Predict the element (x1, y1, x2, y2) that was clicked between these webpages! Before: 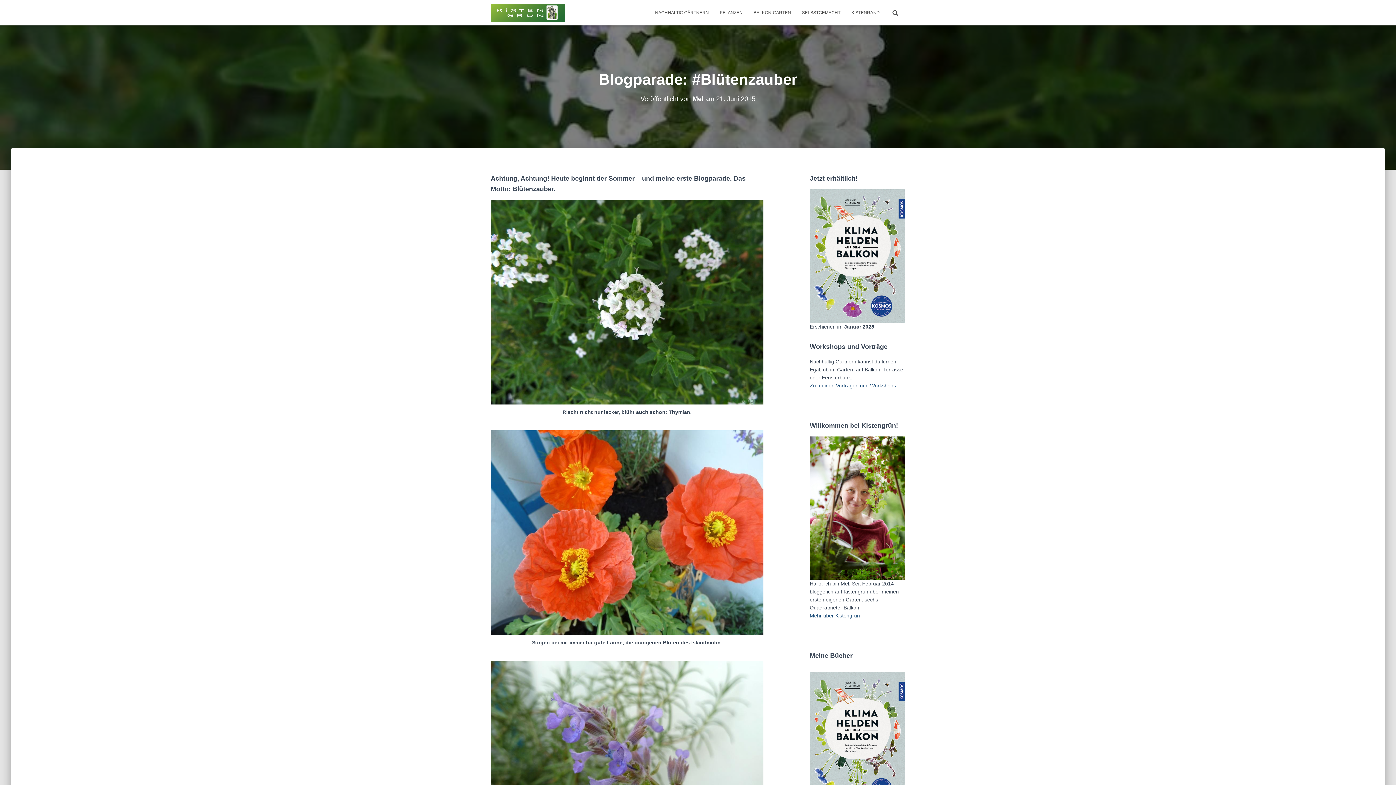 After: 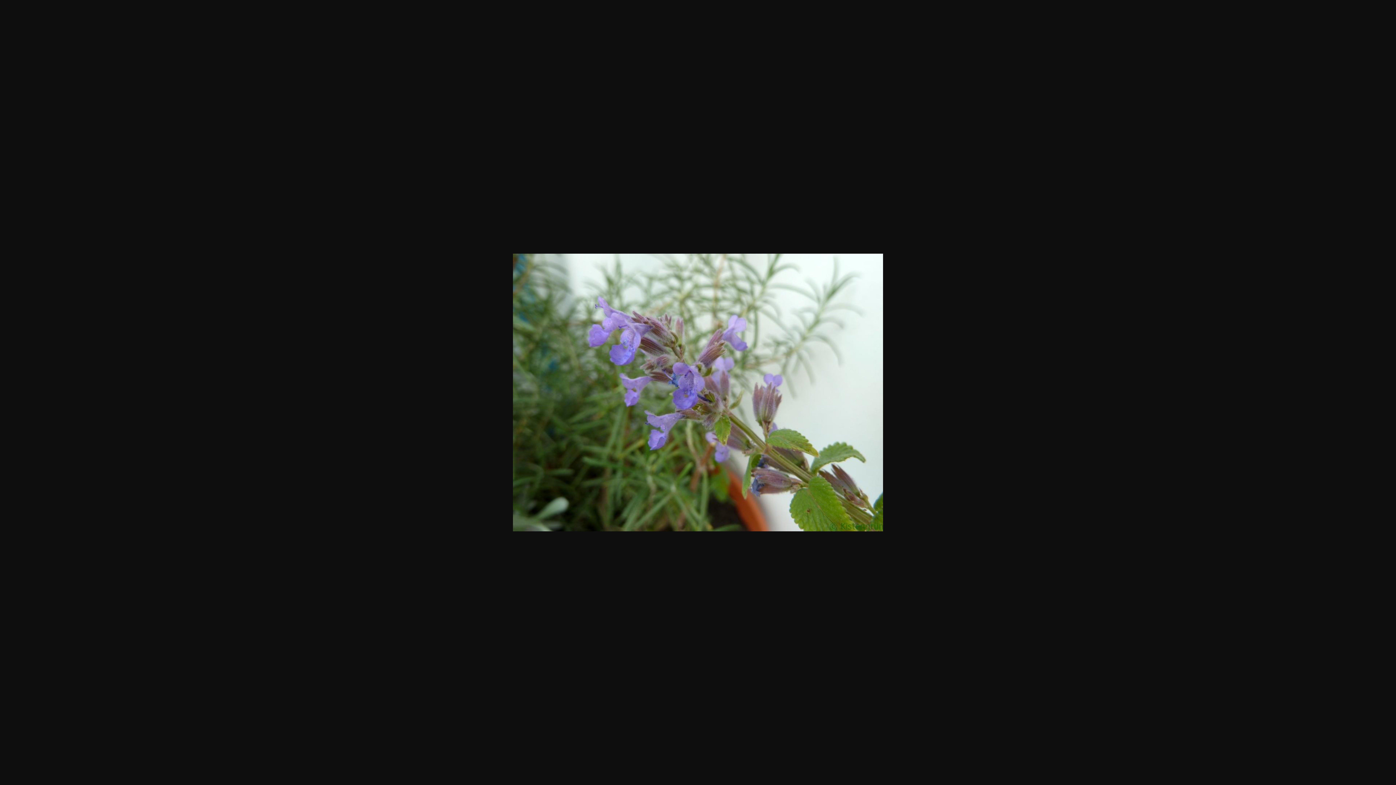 Action: bbox: (490, 759, 763, 766)